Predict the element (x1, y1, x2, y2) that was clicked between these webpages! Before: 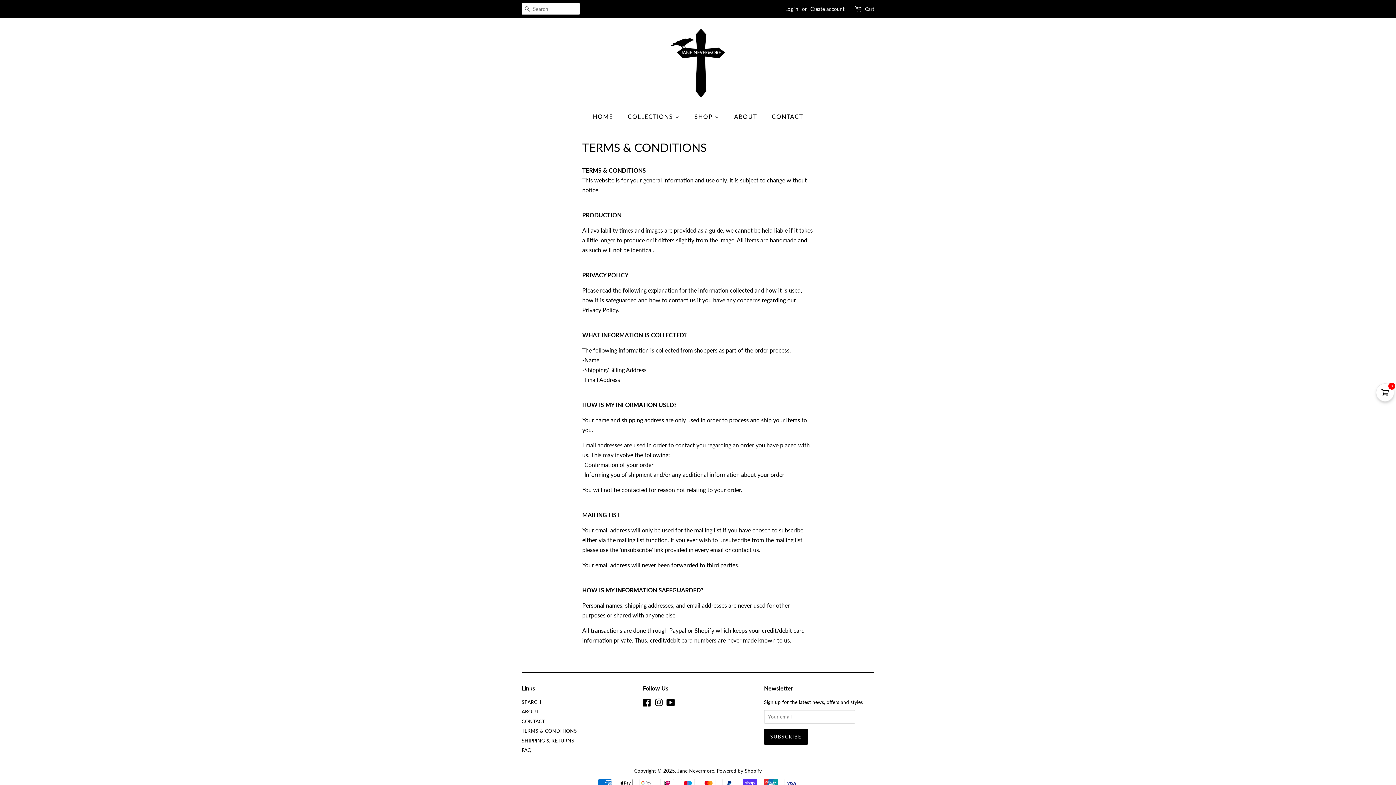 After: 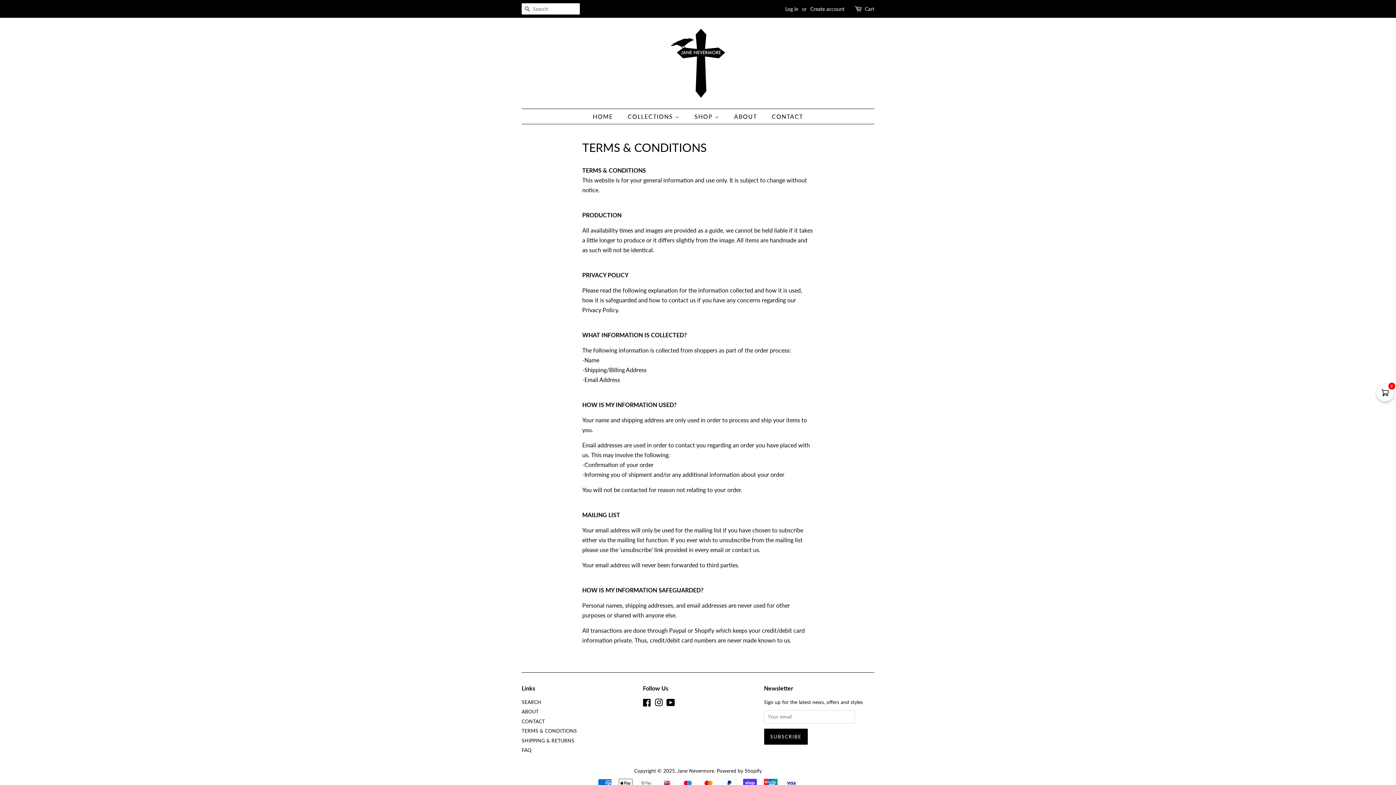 Action: label: Facebook bbox: (643, 701, 651, 707)